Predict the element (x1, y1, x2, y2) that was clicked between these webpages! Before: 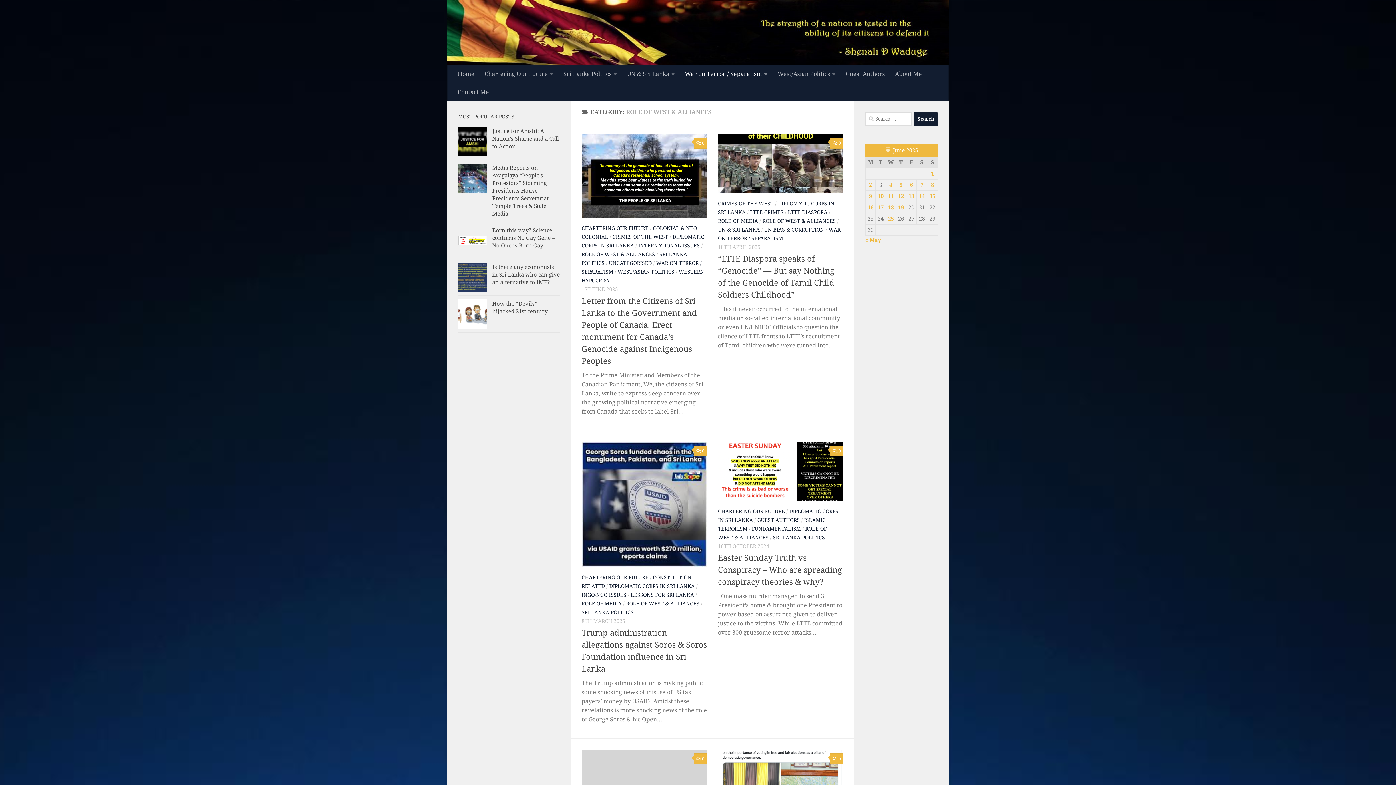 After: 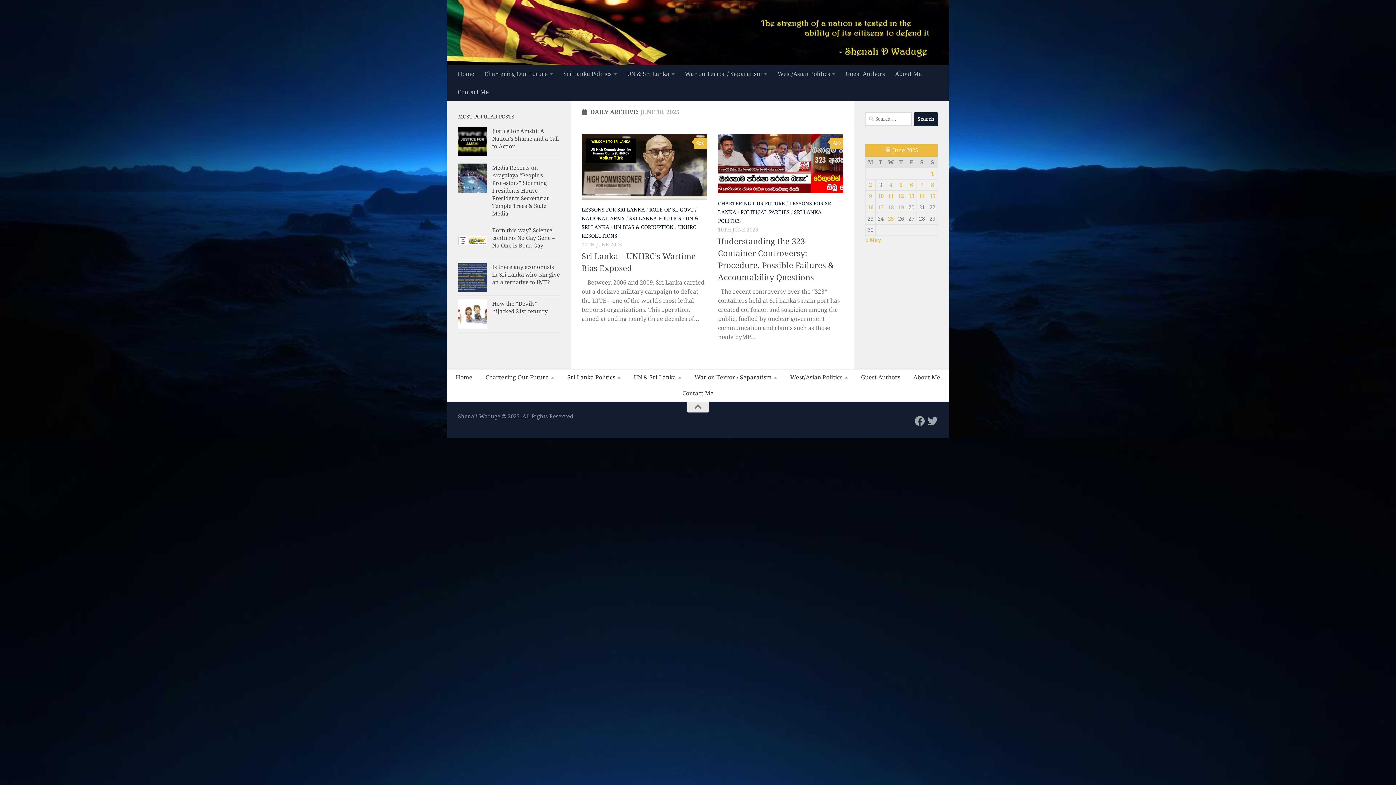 Action: label: Posts published on 10 June 2025 bbox: (878, 192, 883, 199)